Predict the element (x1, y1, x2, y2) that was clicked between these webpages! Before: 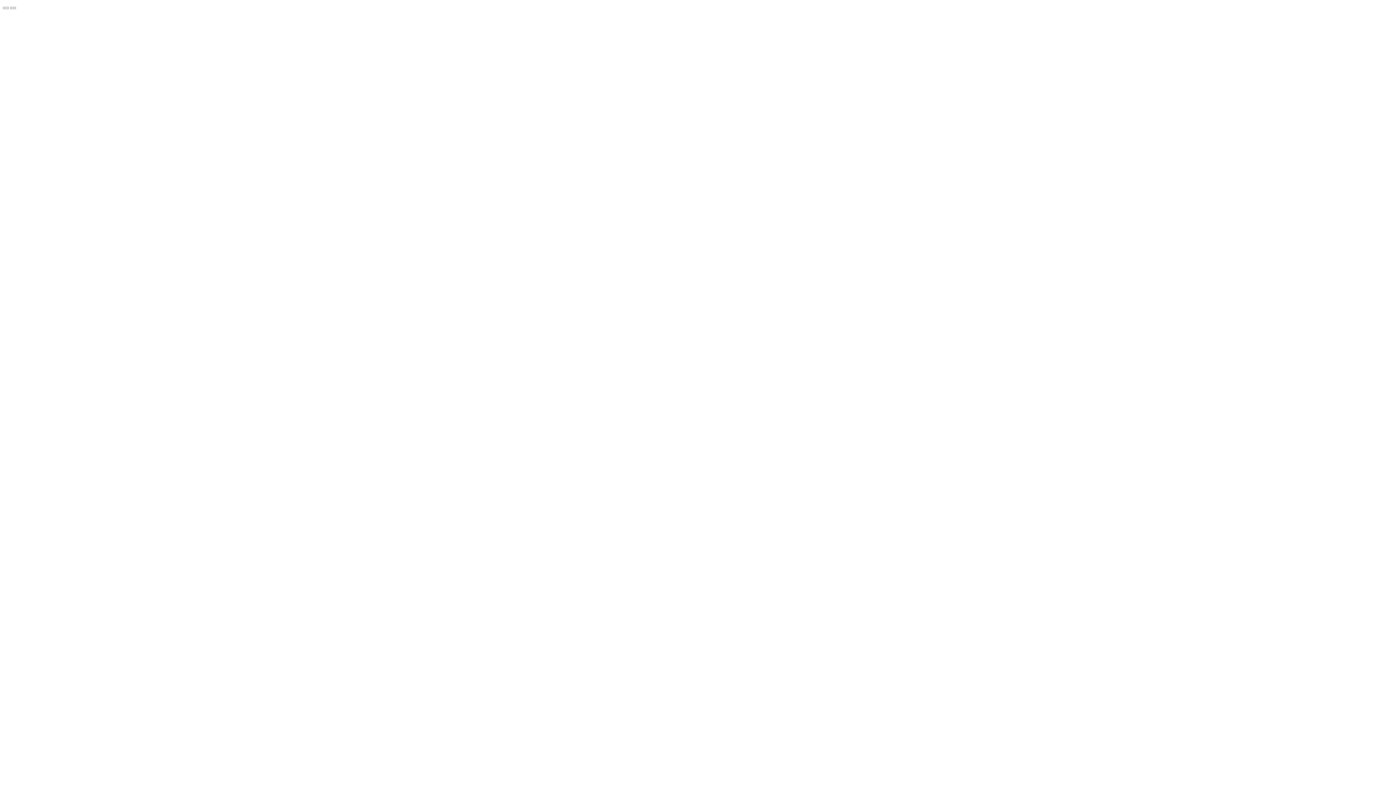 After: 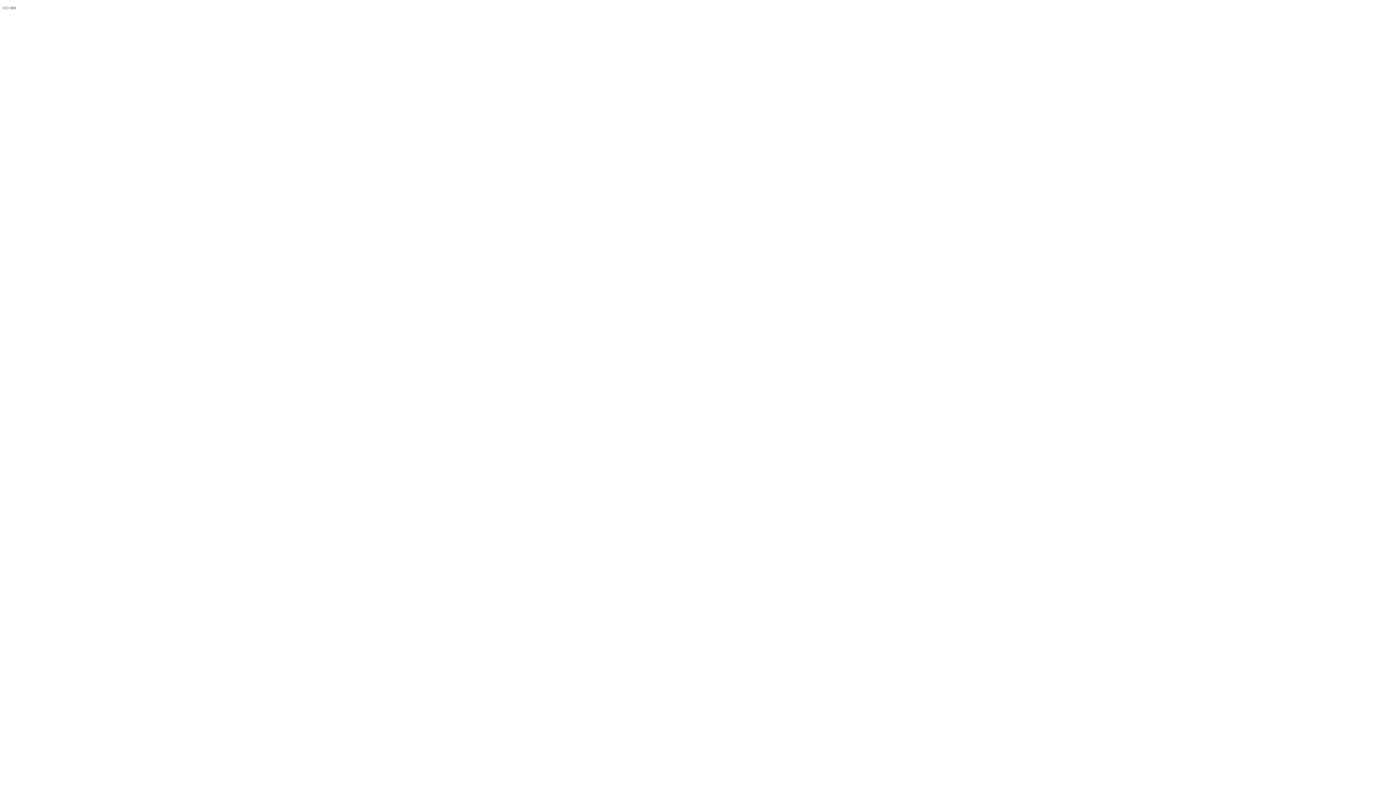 Action: bbox: (10, 6, 16, 9)